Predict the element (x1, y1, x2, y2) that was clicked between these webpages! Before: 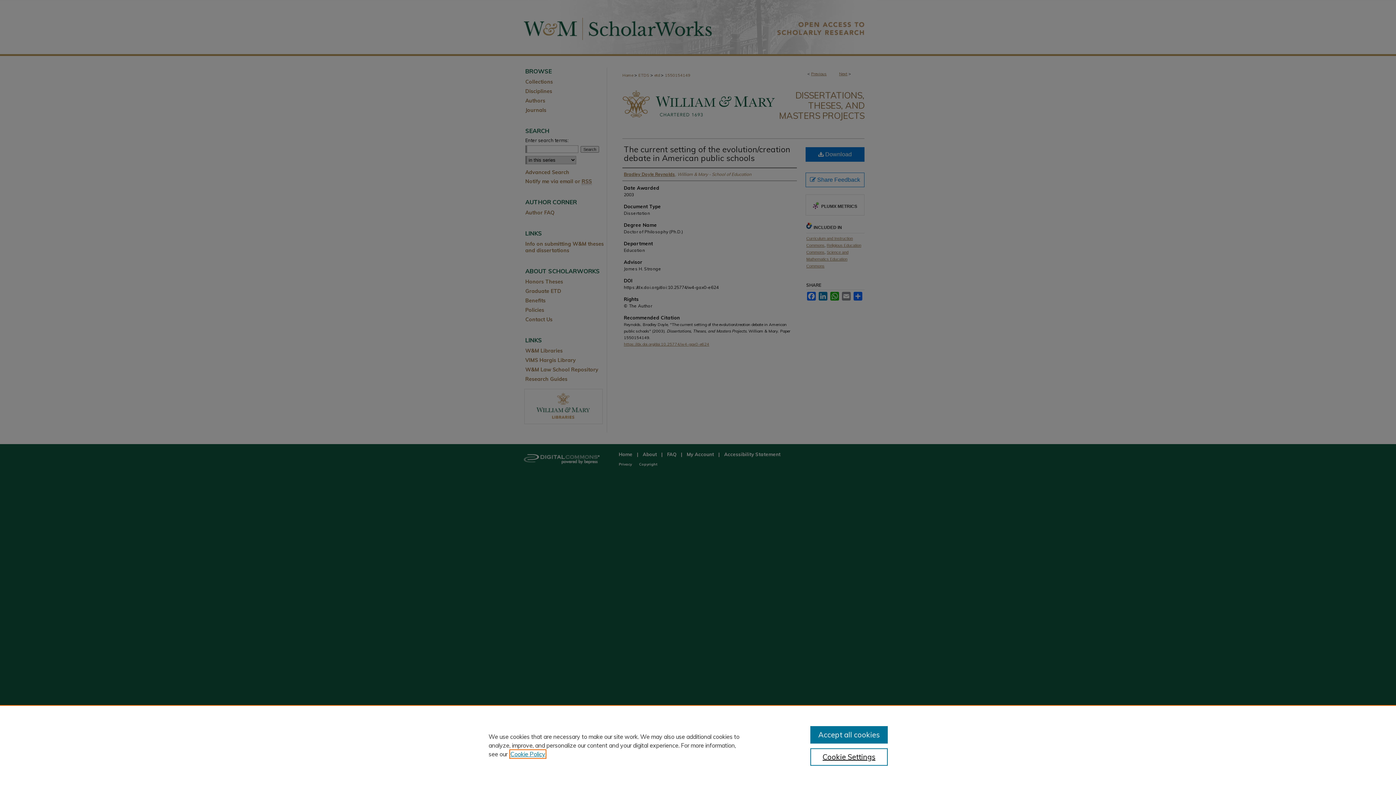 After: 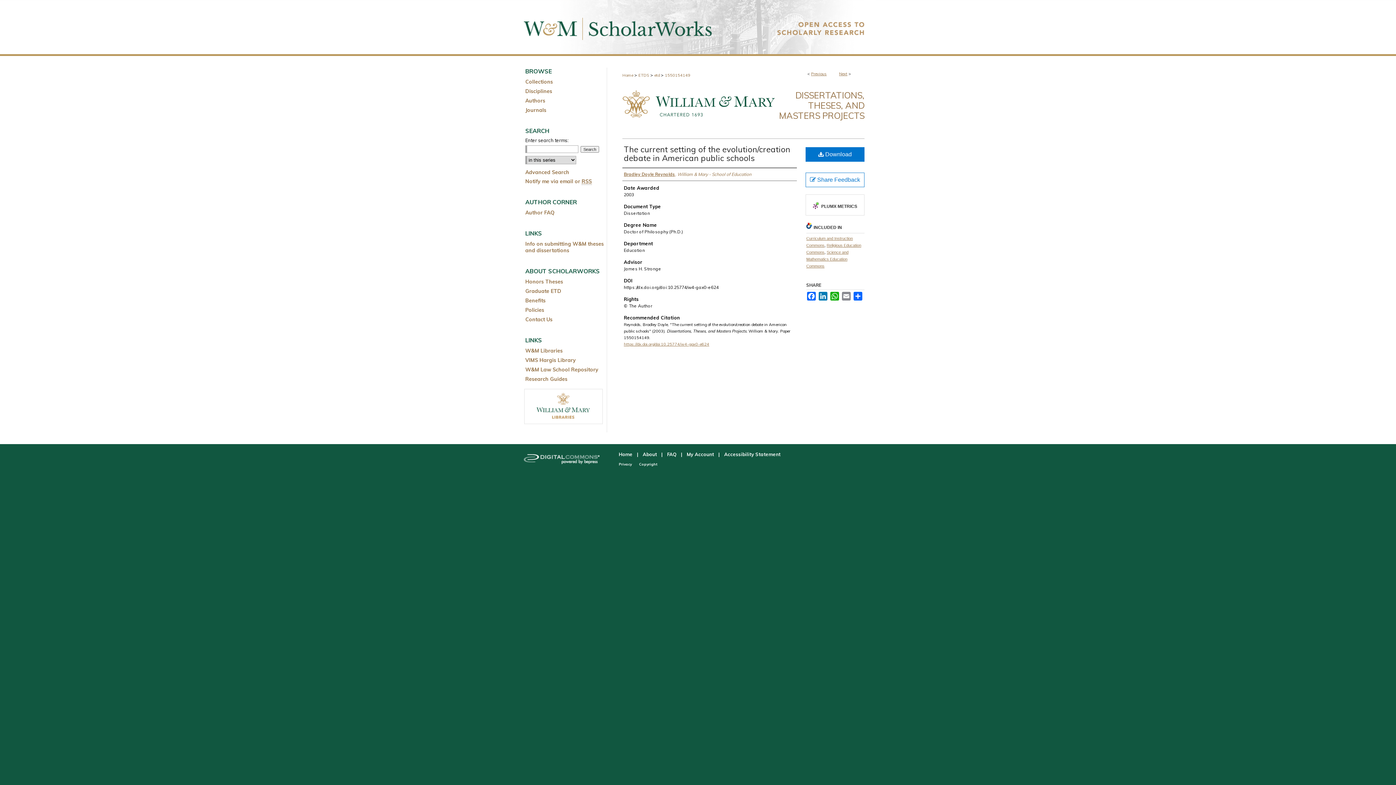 Action: bbox: (810, 726, 887, 744) label: Accept all cookies